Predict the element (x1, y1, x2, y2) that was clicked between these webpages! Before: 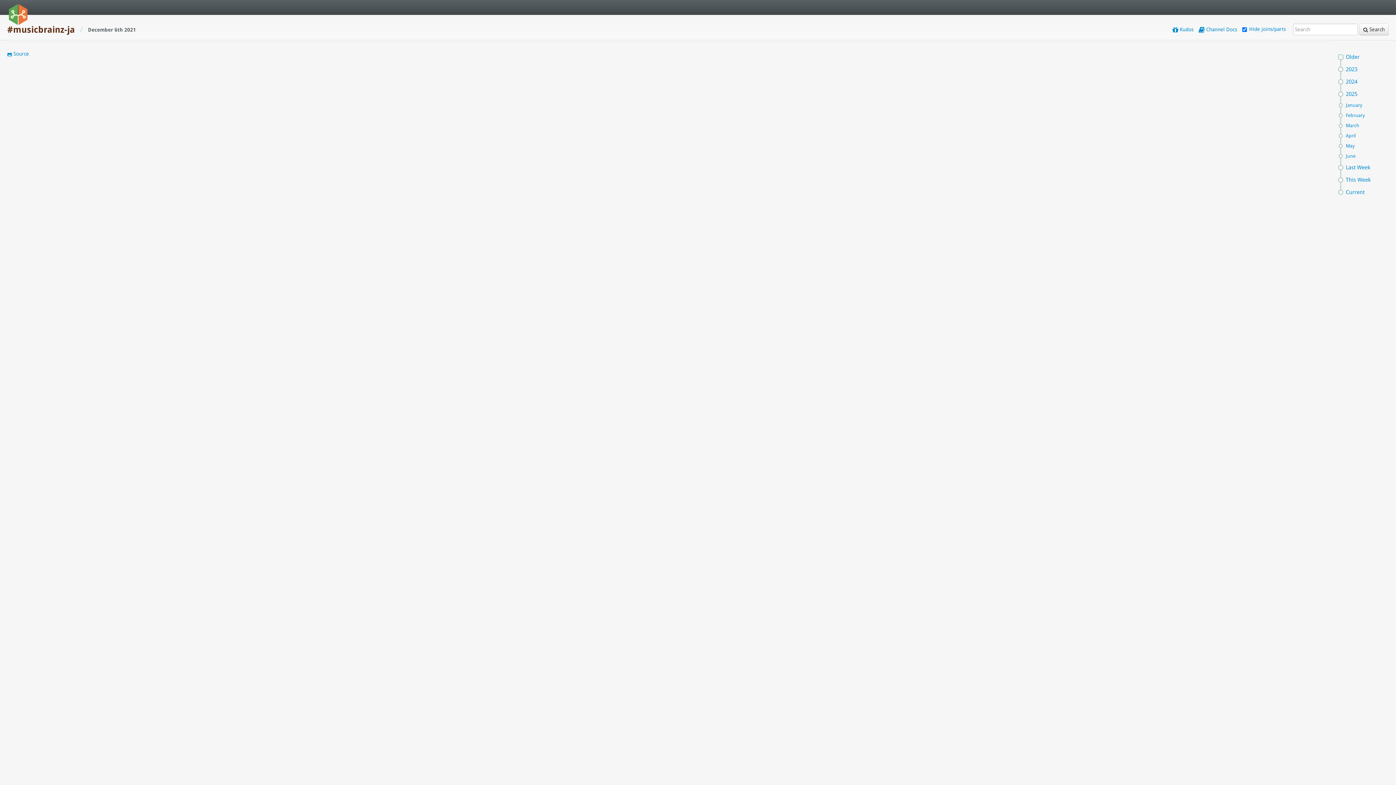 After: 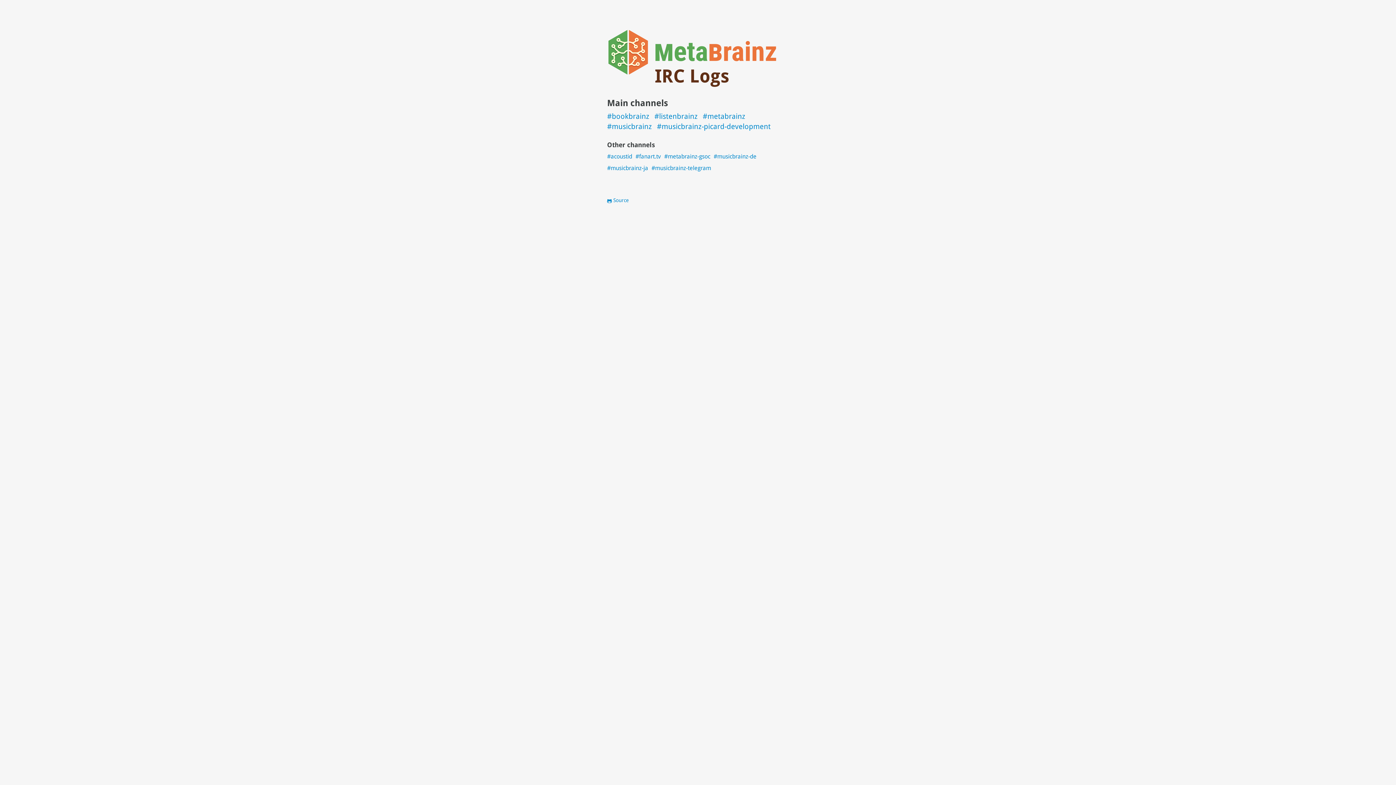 Action: bbox: (7, 3, 29, 25)